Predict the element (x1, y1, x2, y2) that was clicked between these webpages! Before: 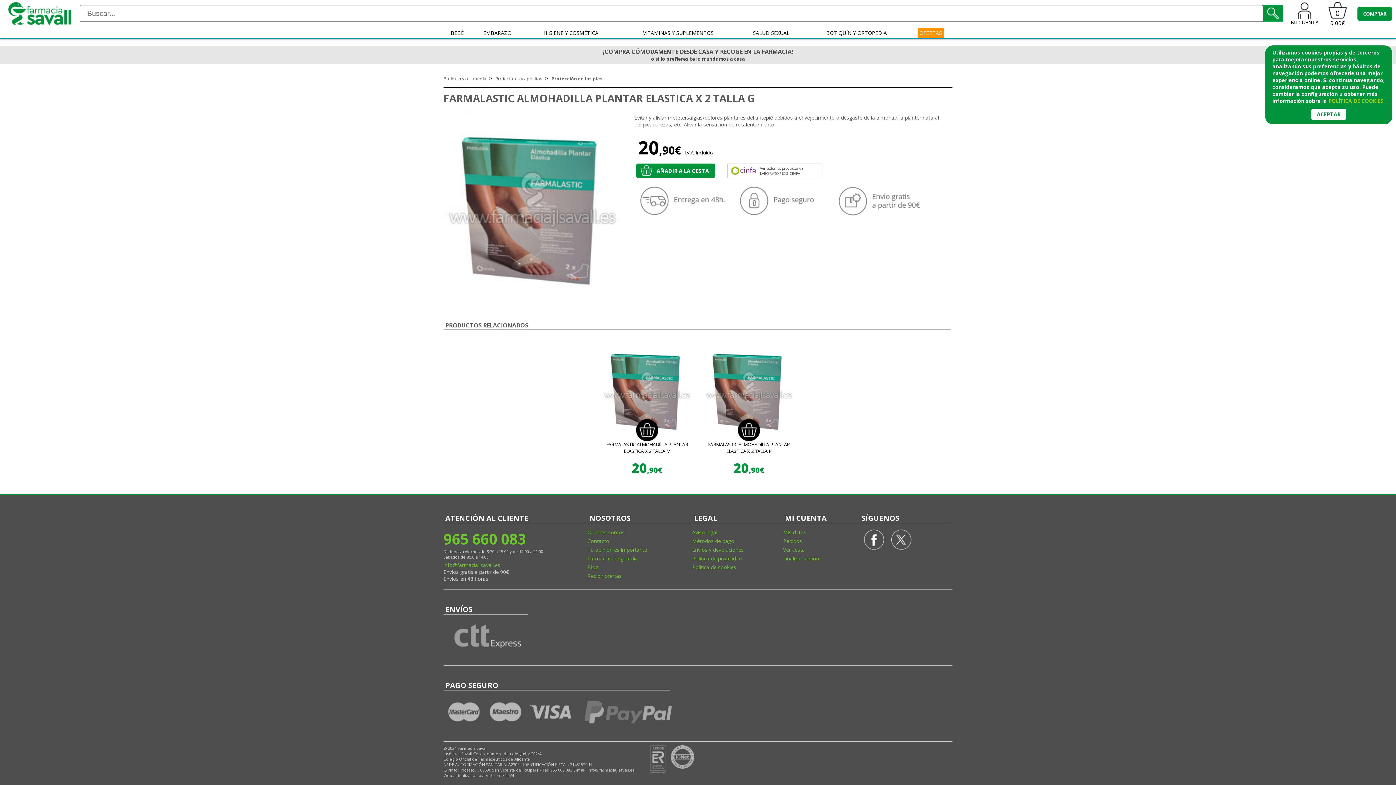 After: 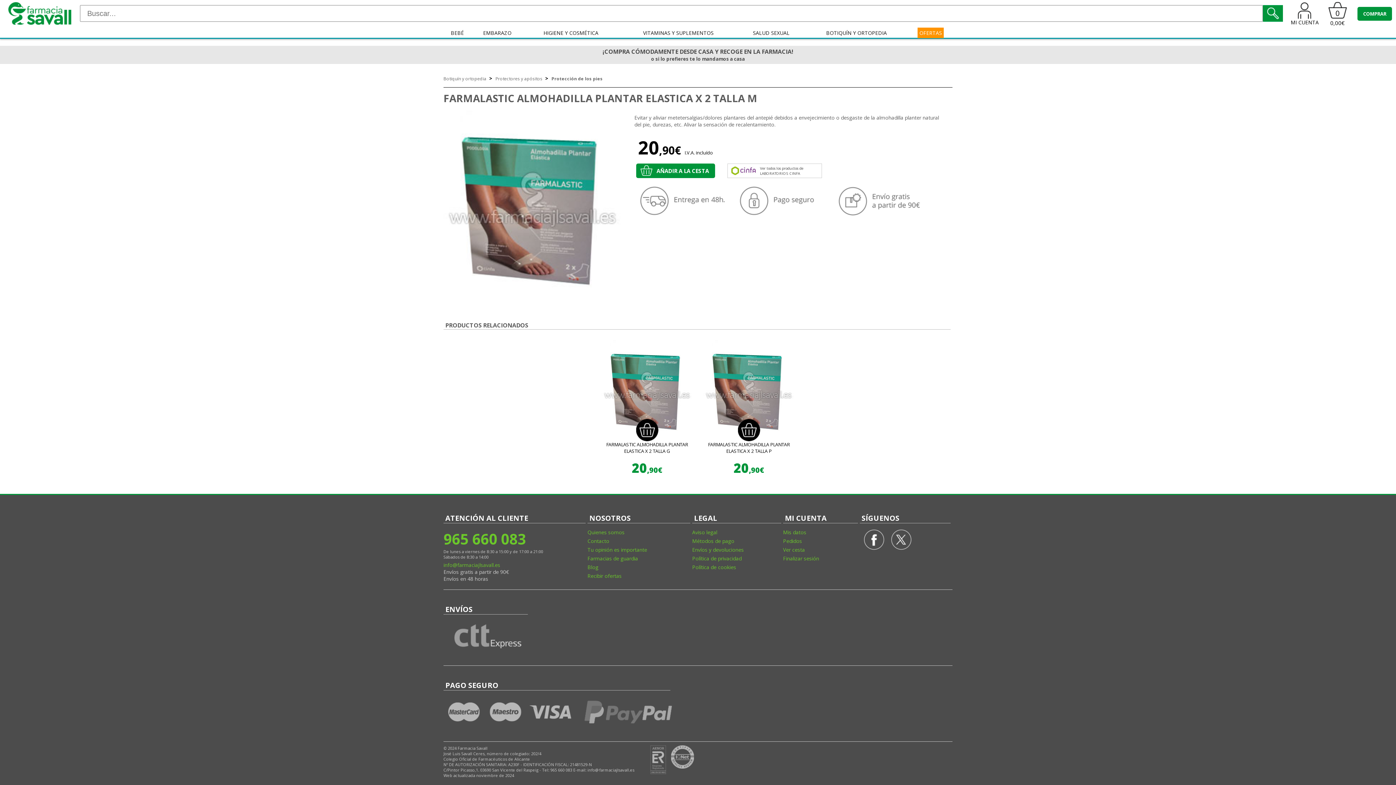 Action: bbox: (601, 340, 693, 432)